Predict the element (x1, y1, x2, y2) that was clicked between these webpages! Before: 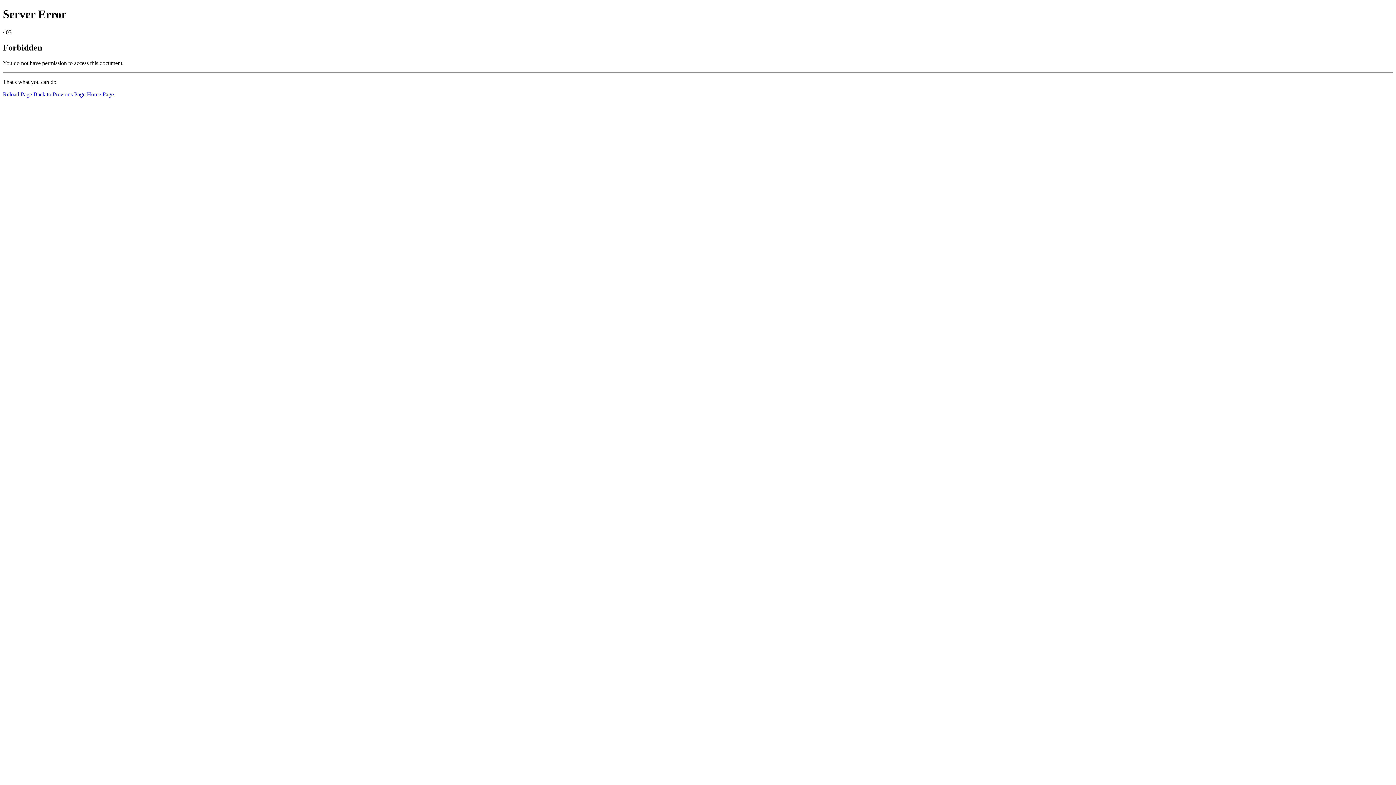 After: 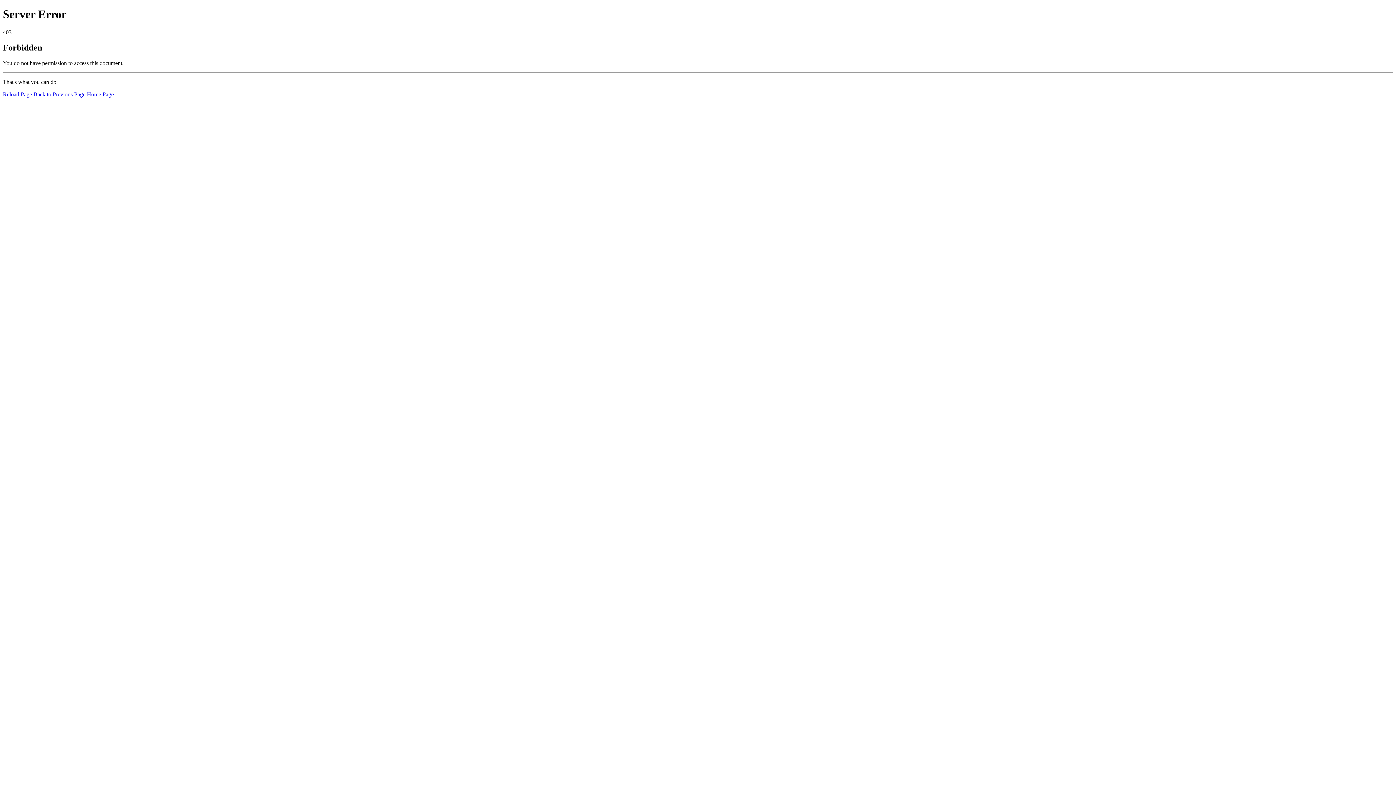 Action: bbox: (86, 91, 113, 97) label: Home Page